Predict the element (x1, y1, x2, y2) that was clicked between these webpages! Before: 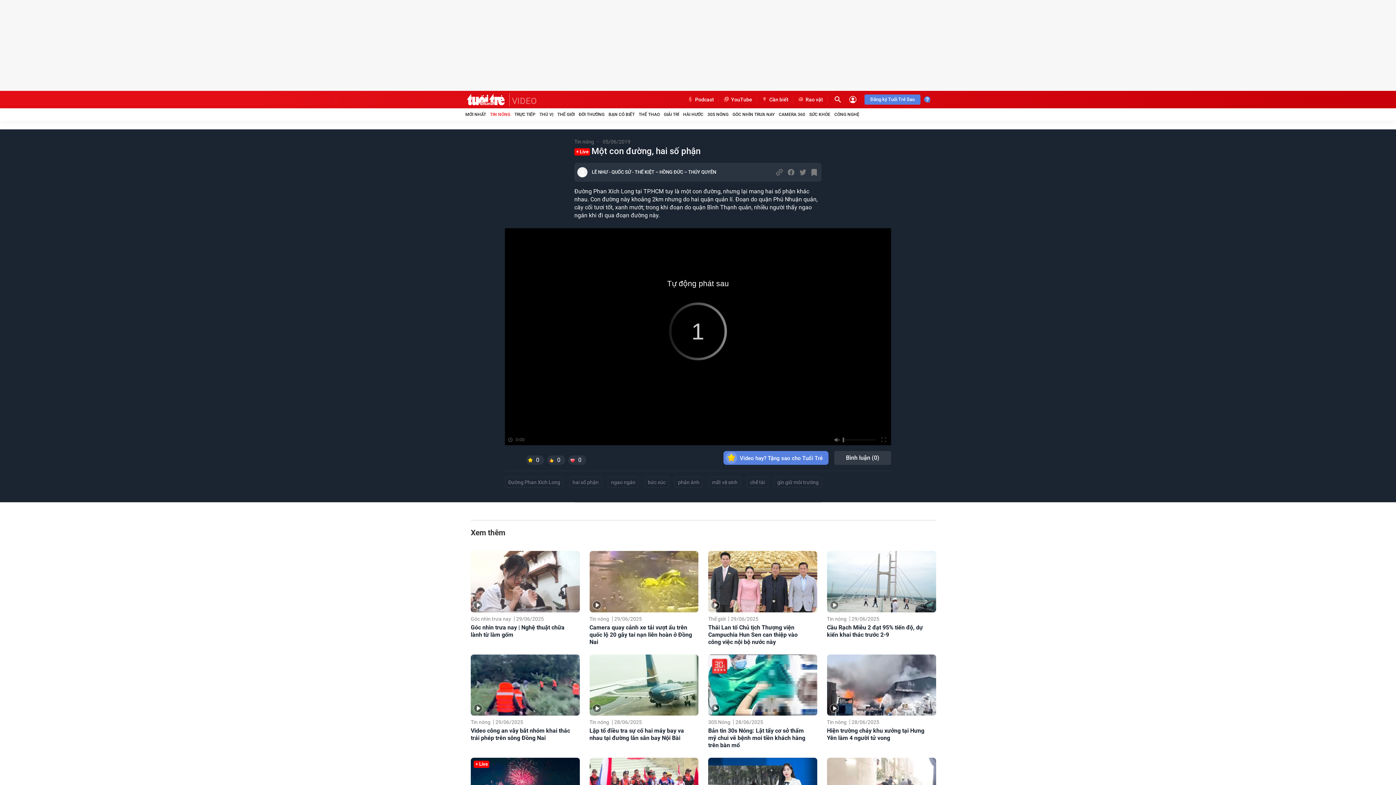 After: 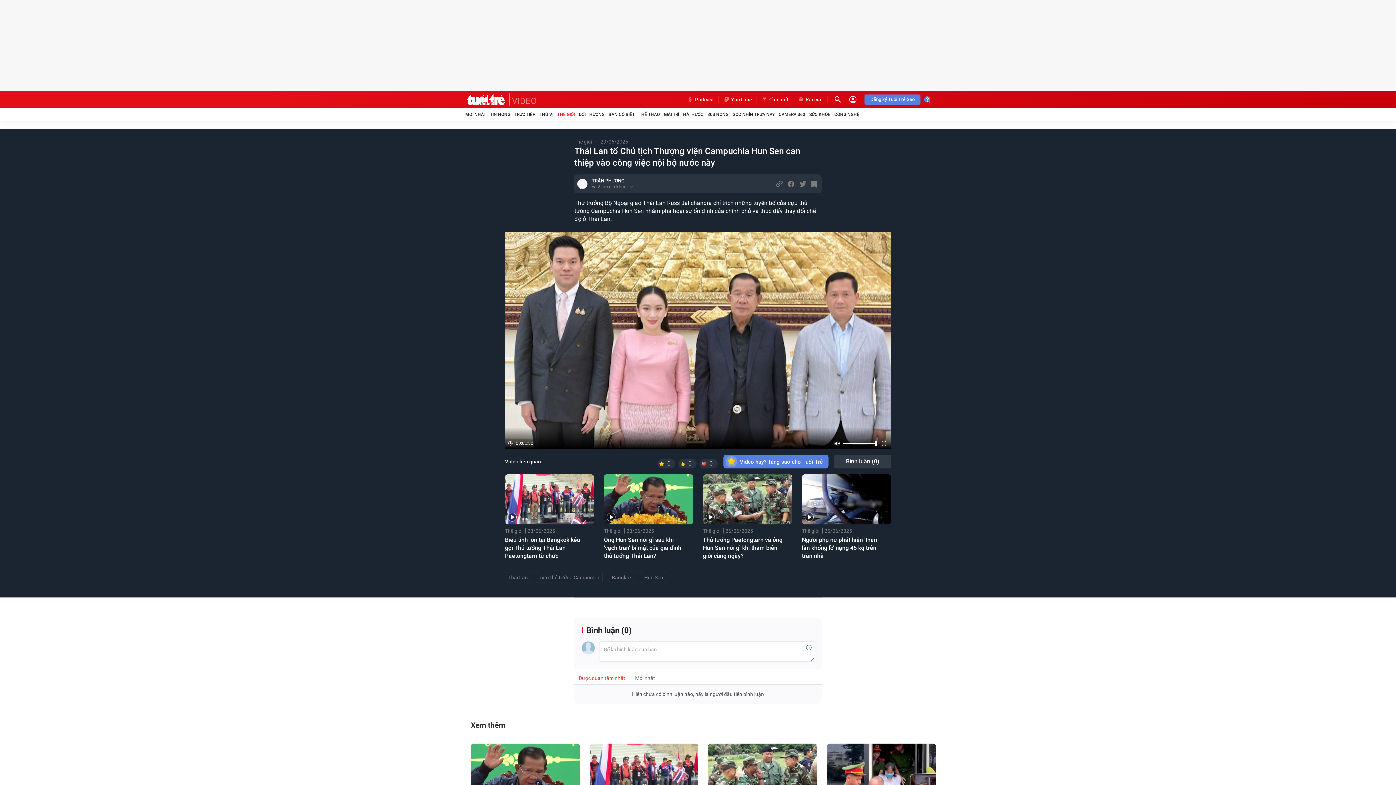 Action: bbox: (708, 551, 817, 612)